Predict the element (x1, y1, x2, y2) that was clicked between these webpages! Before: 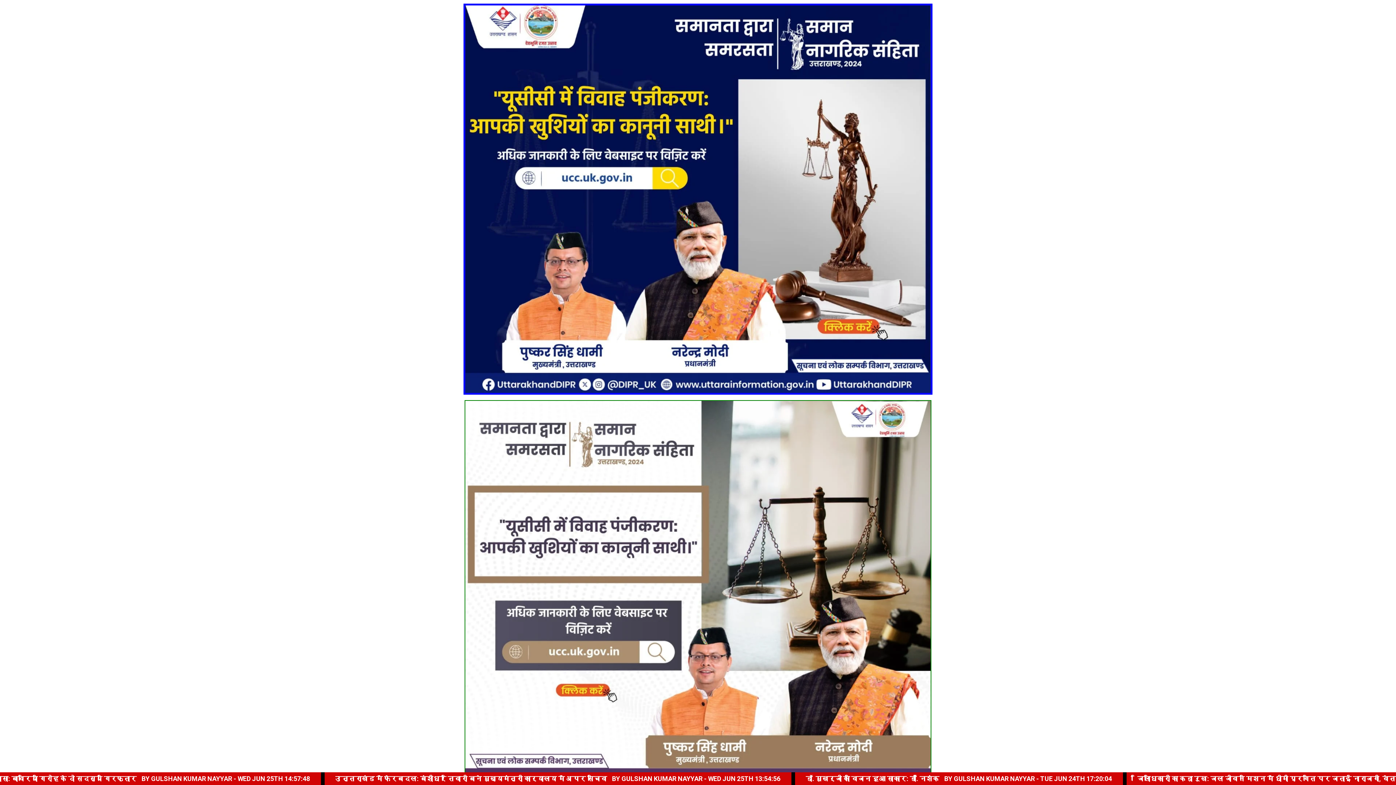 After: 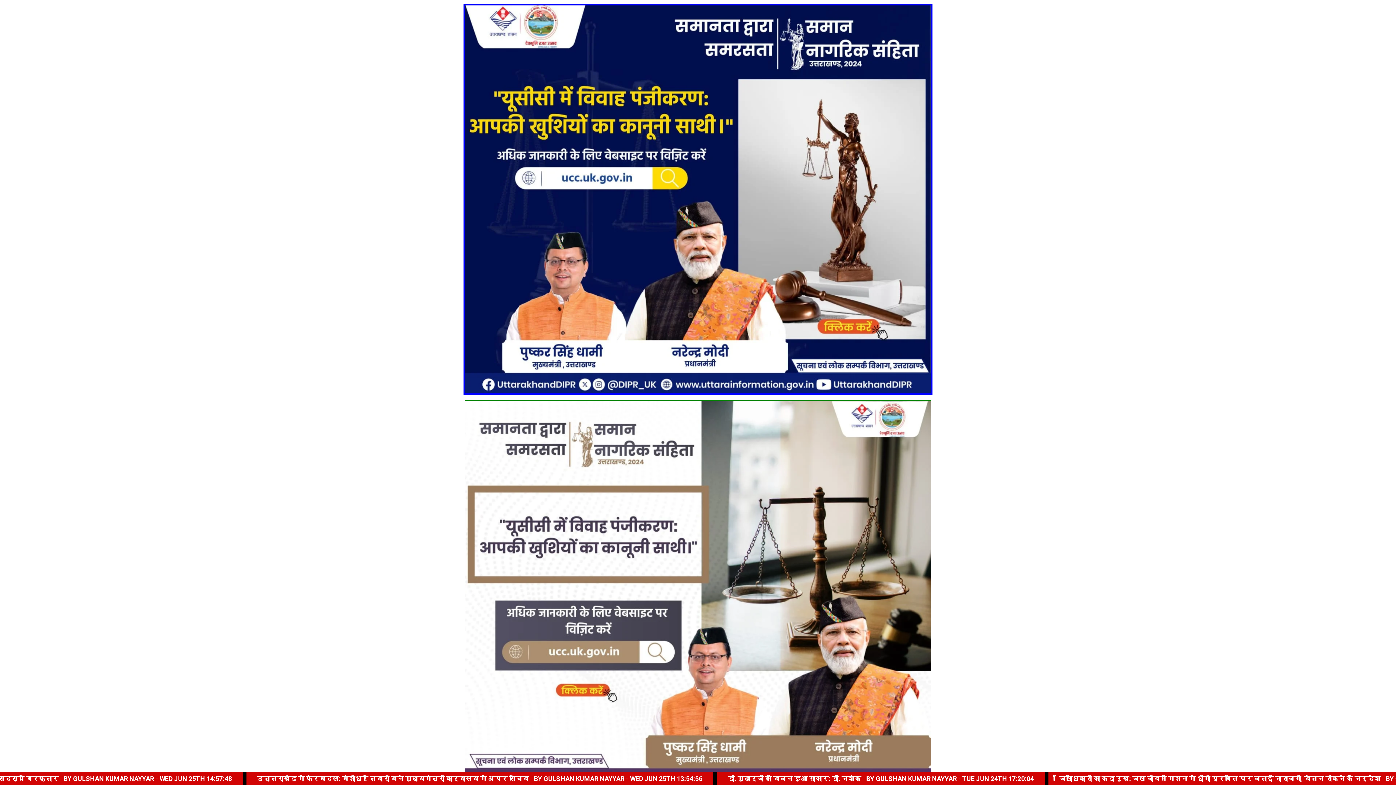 Action: label: हरिद्वार में लाखों की चोरी का खुलासा: बावरिया गिरोह के दो सदस्य गिरफ्तार bbox: (415, 775, 650, 782)